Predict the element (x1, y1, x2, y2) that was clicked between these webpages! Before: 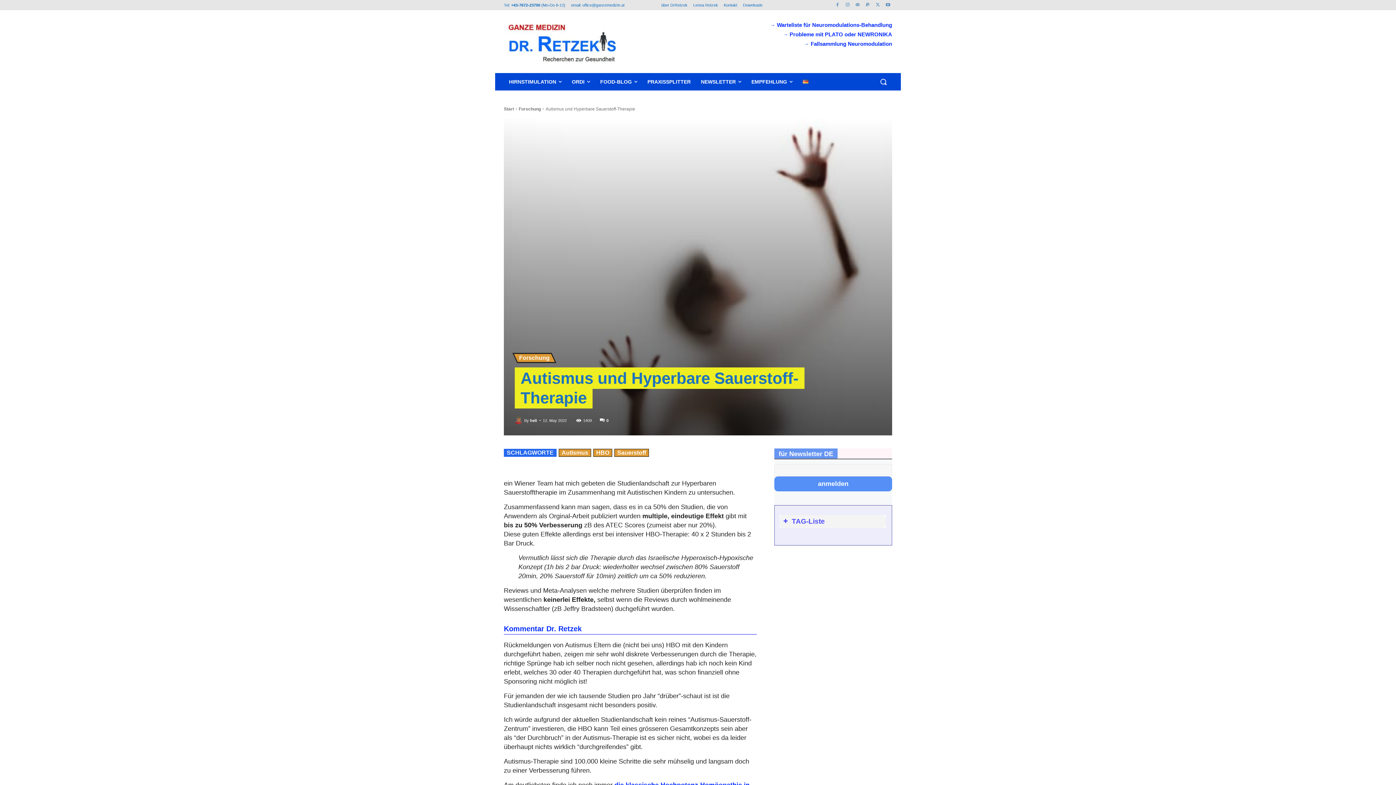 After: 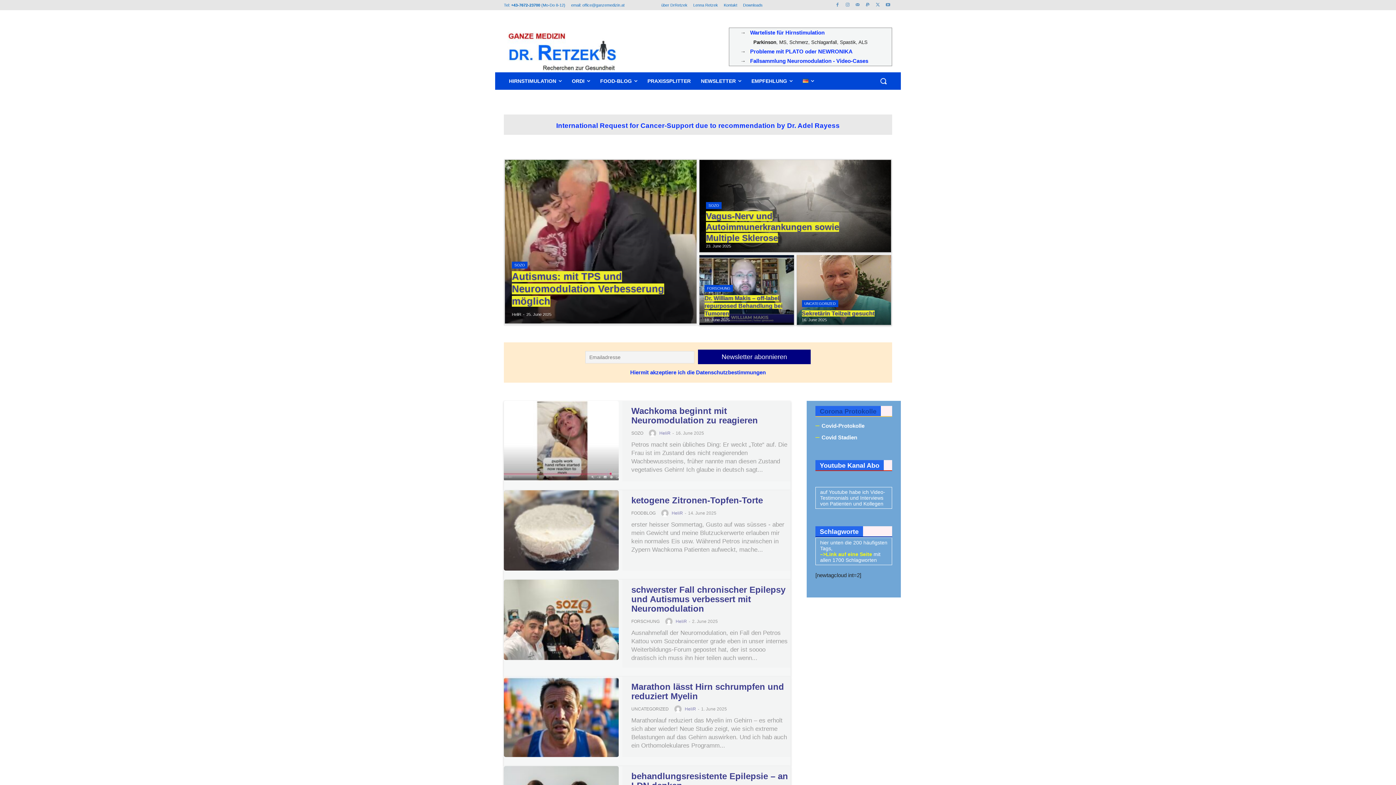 Action: bbox: (504, 23, 620, 63)